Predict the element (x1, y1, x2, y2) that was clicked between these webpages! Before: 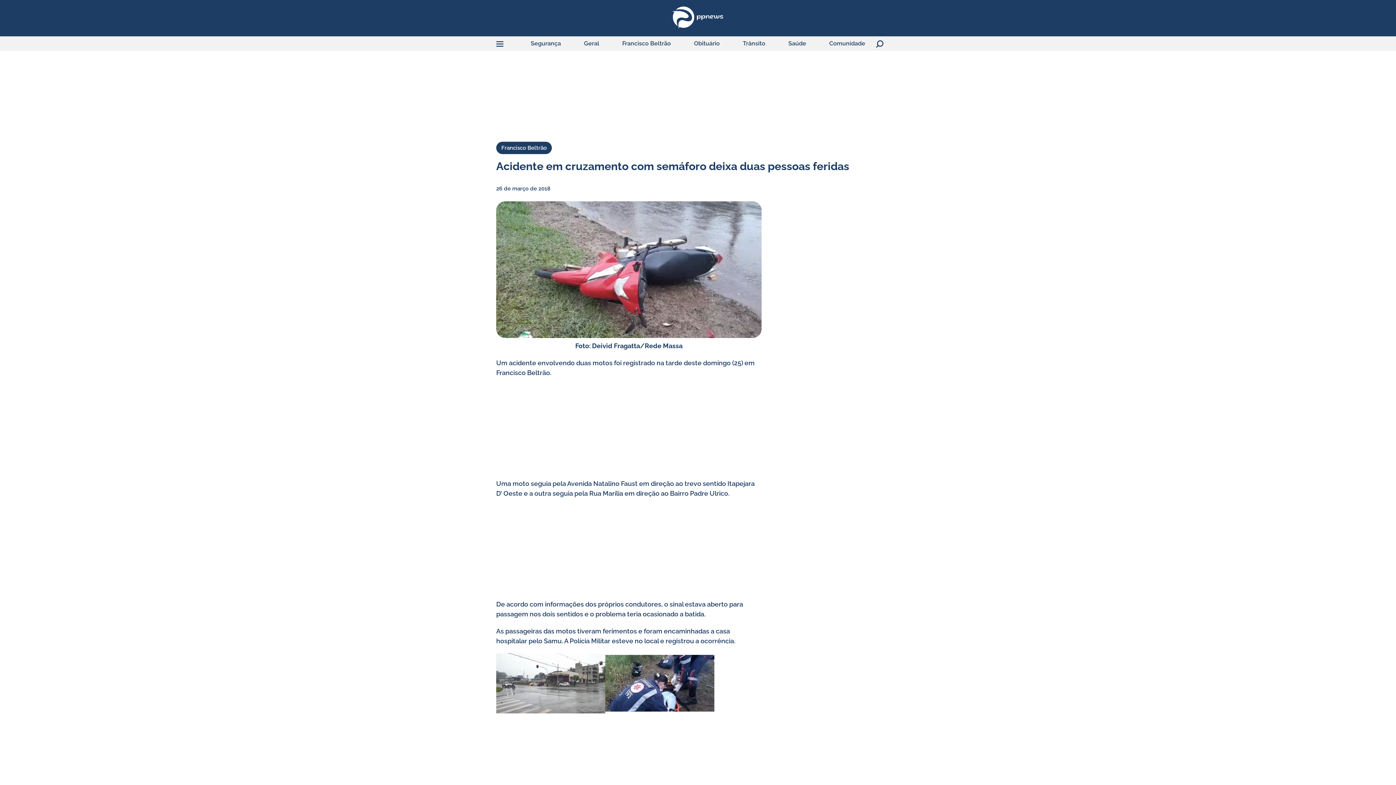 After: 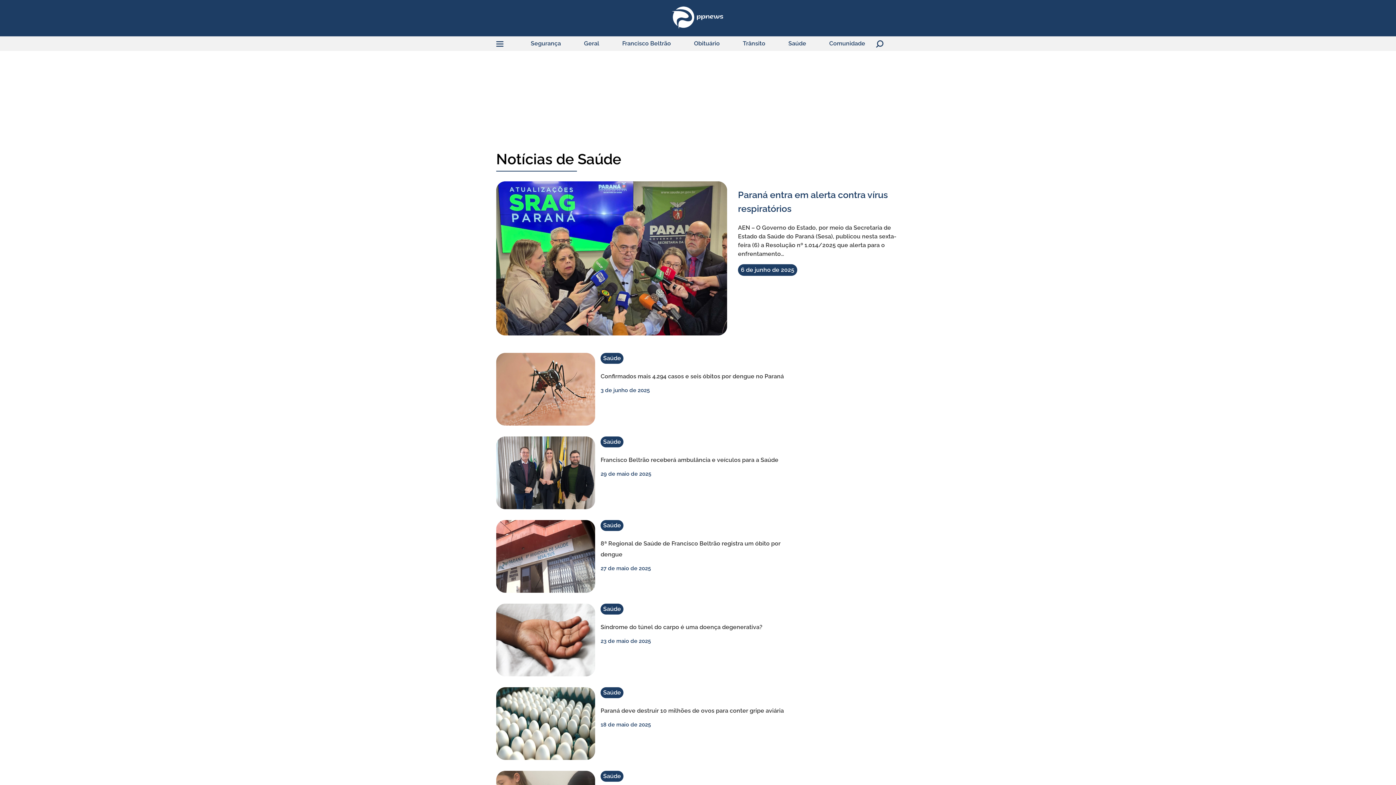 Action: label: Saúde bbox: (788, 40, 806, 47)